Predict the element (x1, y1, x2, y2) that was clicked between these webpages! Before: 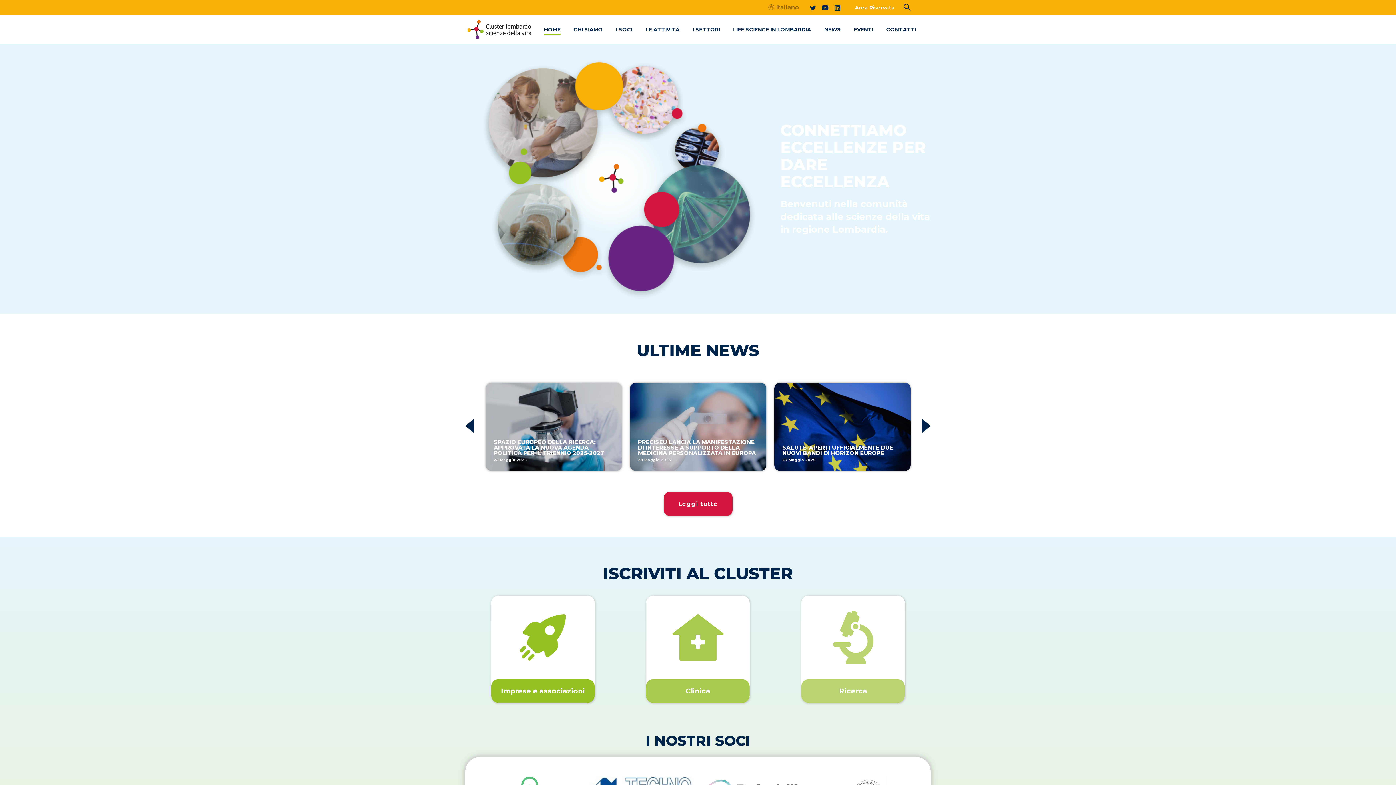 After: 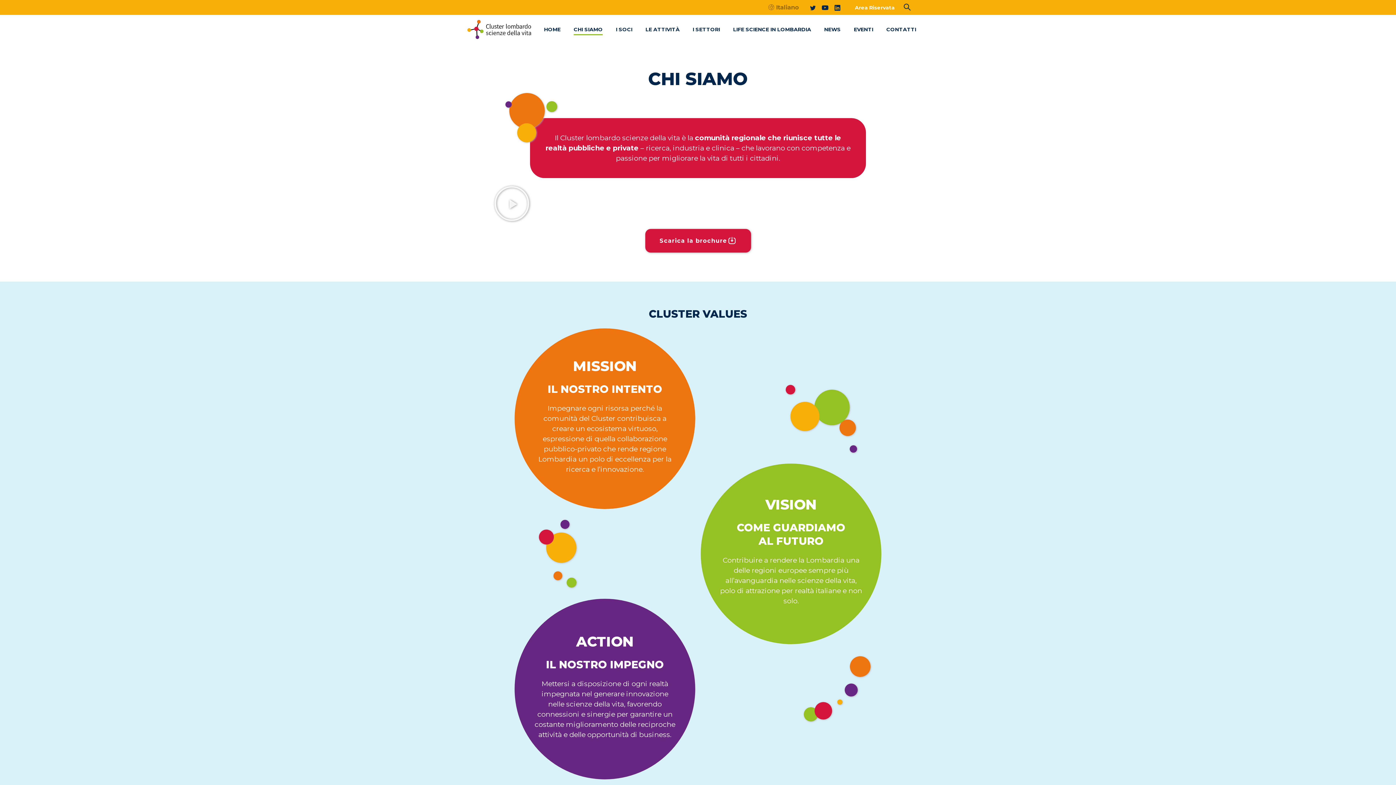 Action: label: CHI SIAMO bbox: (570, 21, 605, 37)